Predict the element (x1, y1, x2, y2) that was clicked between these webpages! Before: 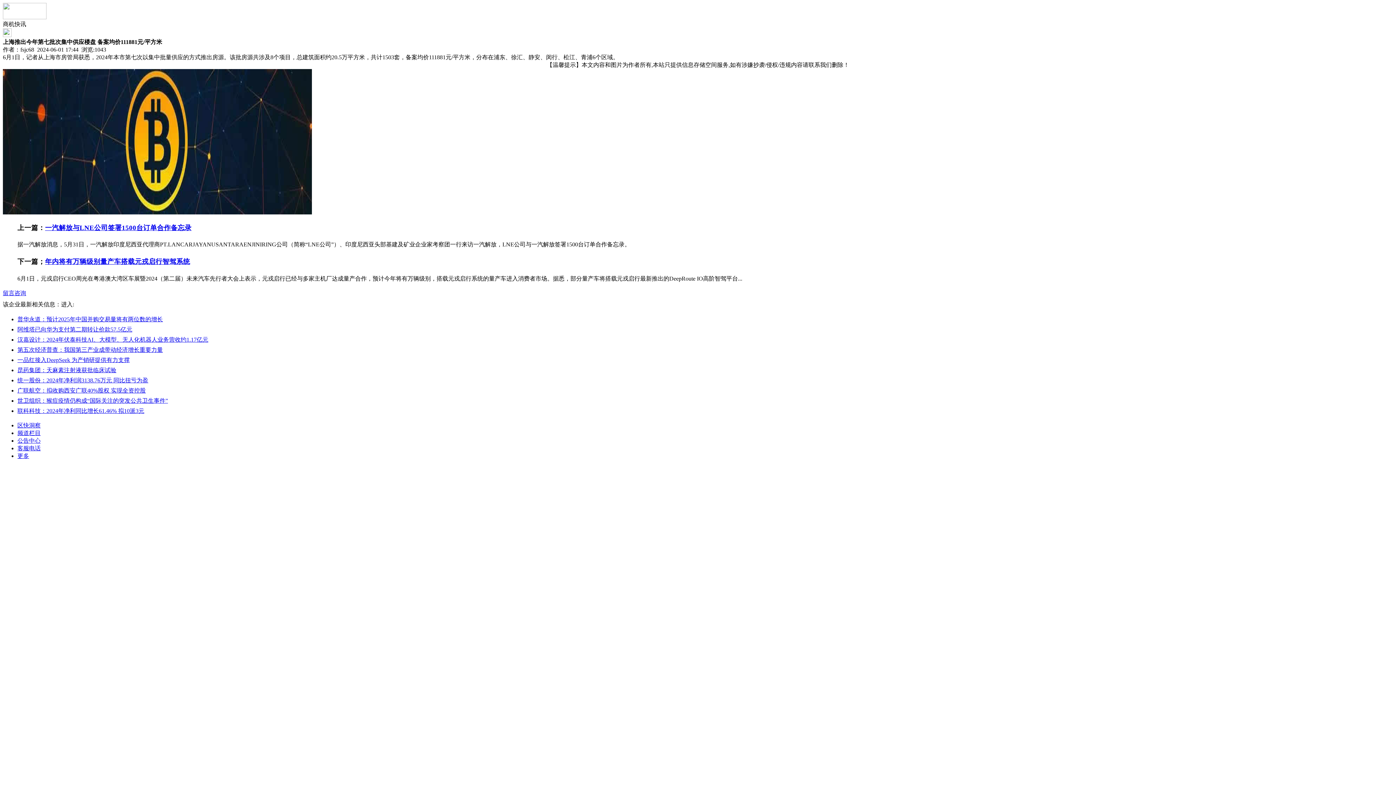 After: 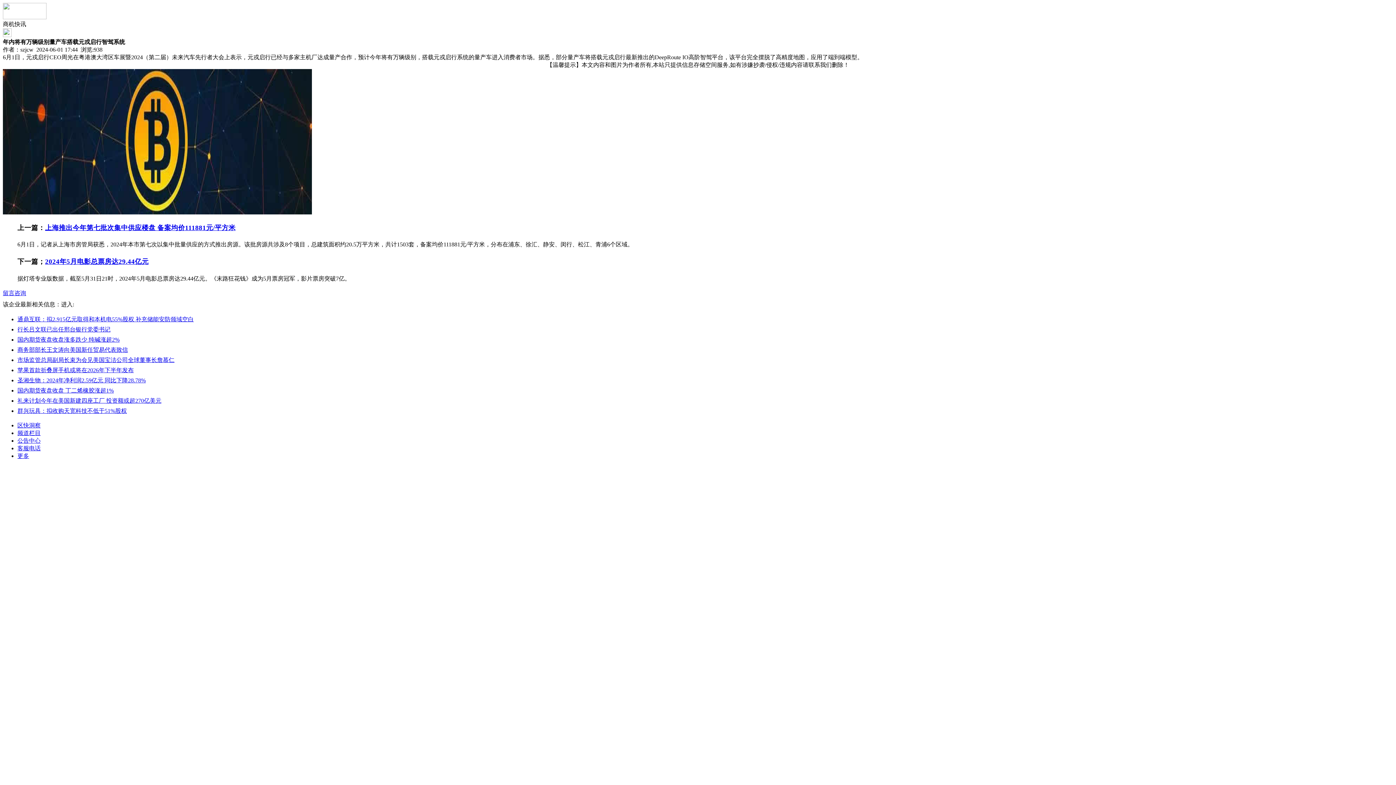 Action: bbox: (45, 257, 190, 265) label: 年内将有万辆级别量产车搭载元戎启行智驾系统